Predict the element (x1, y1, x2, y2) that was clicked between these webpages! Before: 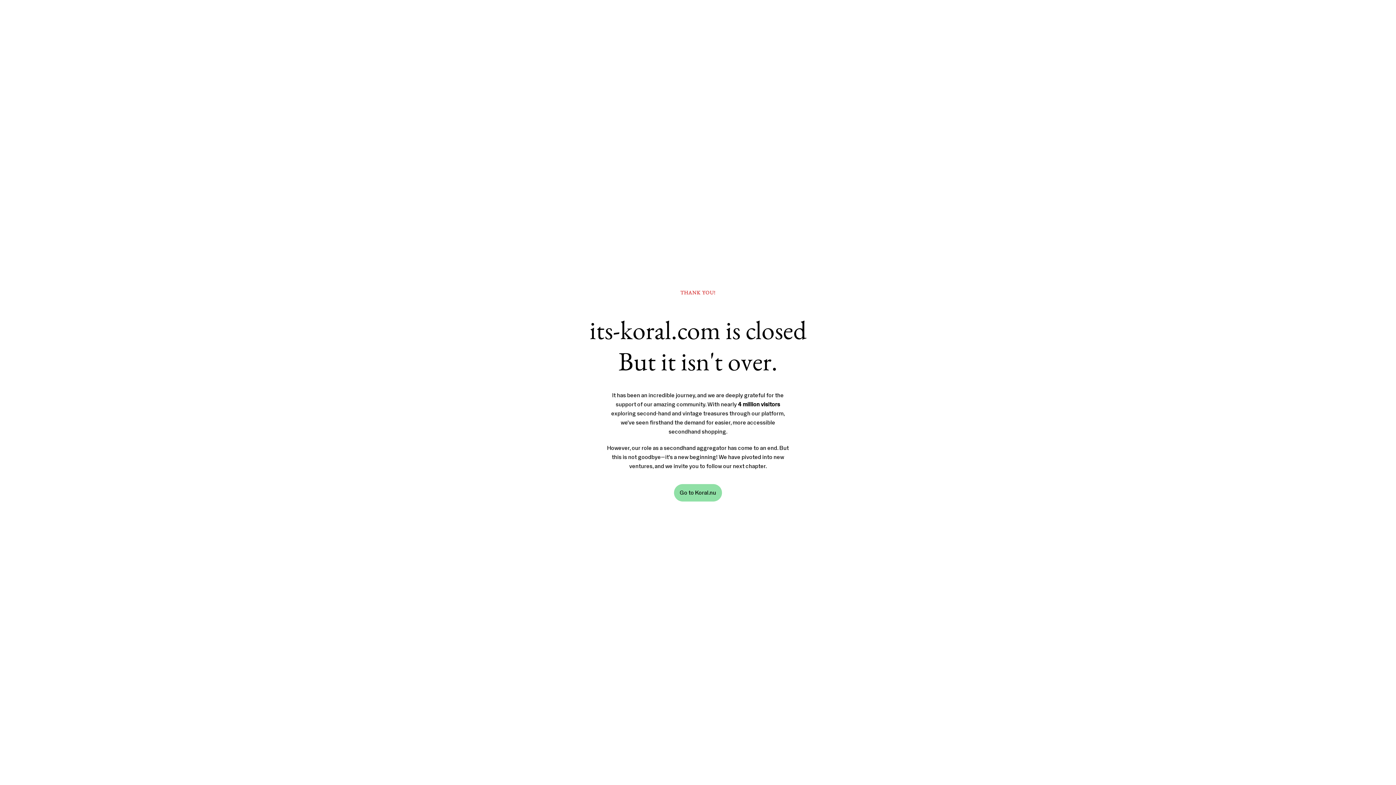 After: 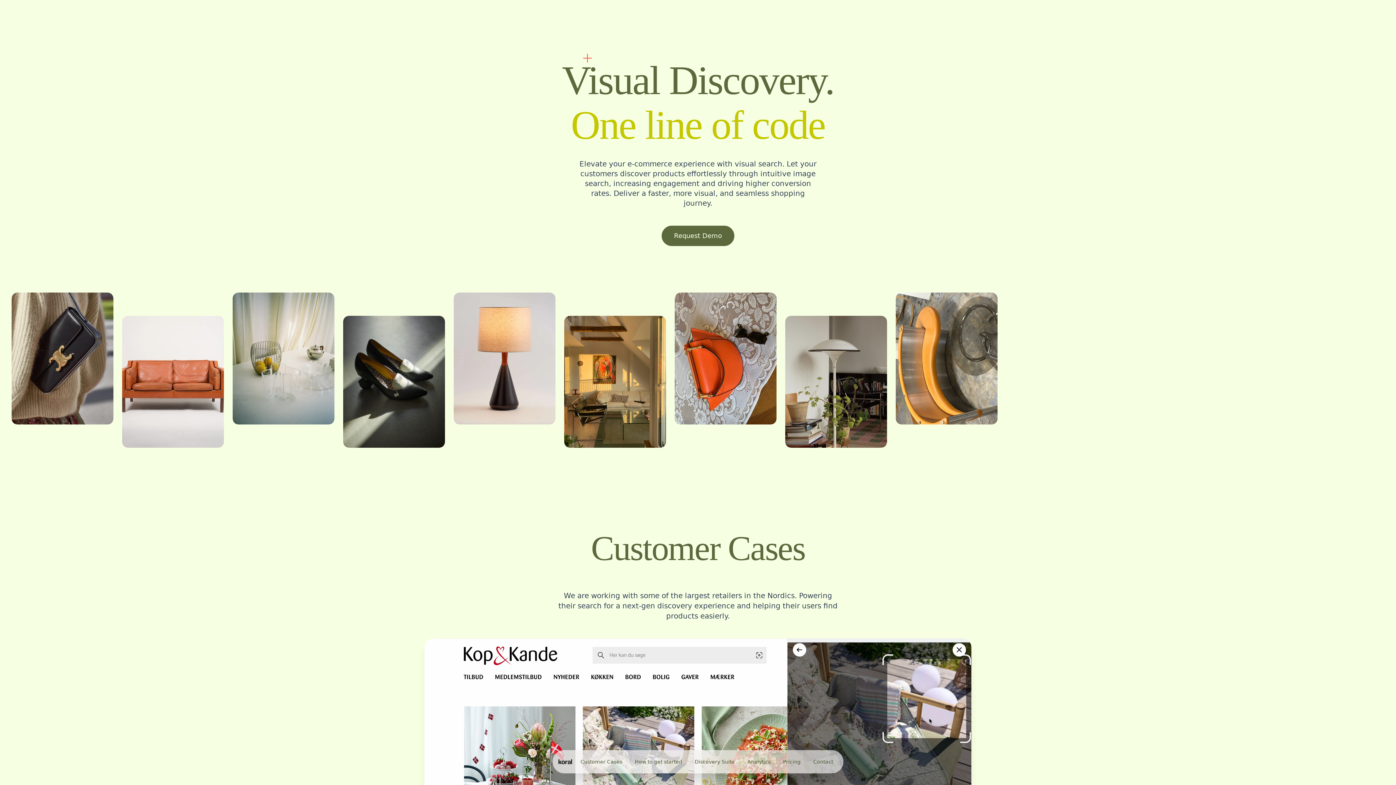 Action: label: Go to Koral.nu bbox: (674, 484, 722, 501)